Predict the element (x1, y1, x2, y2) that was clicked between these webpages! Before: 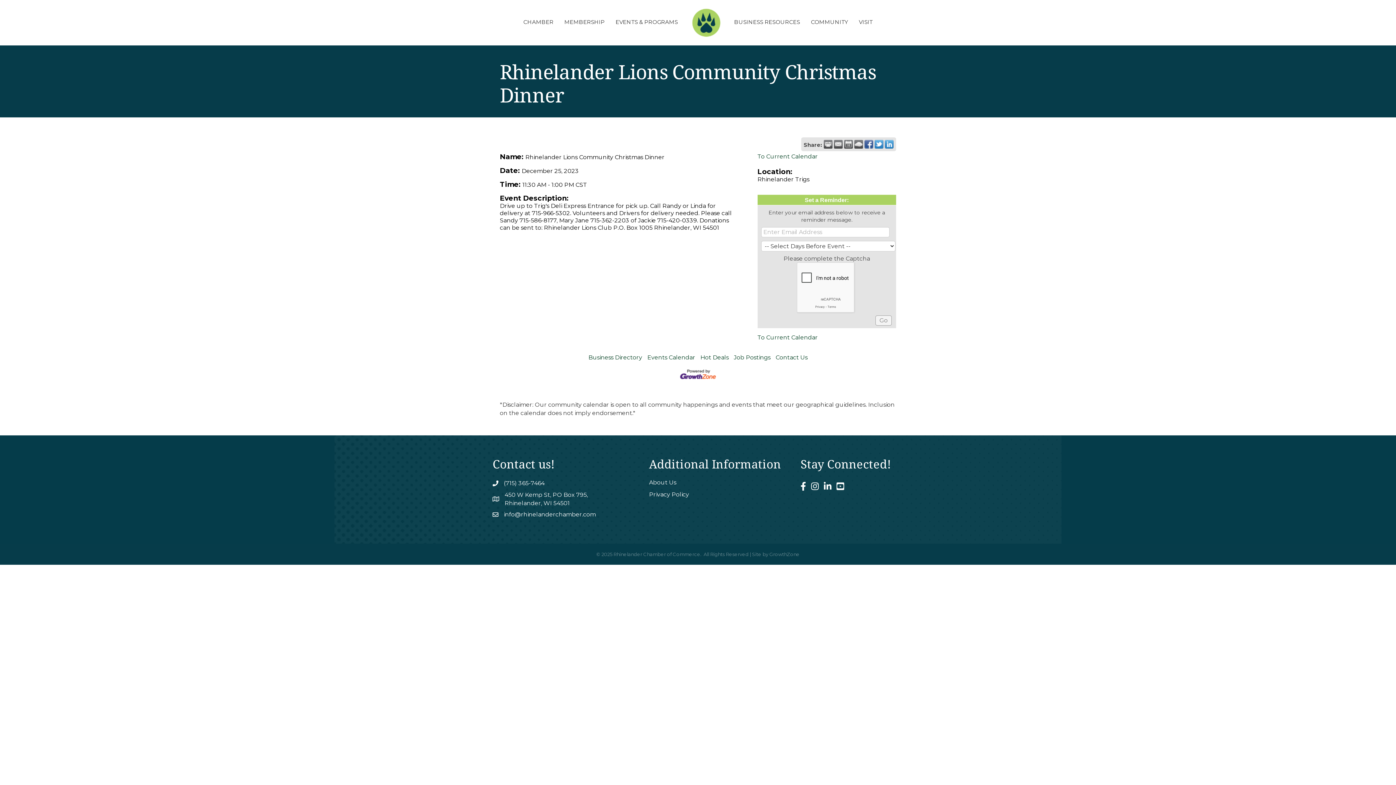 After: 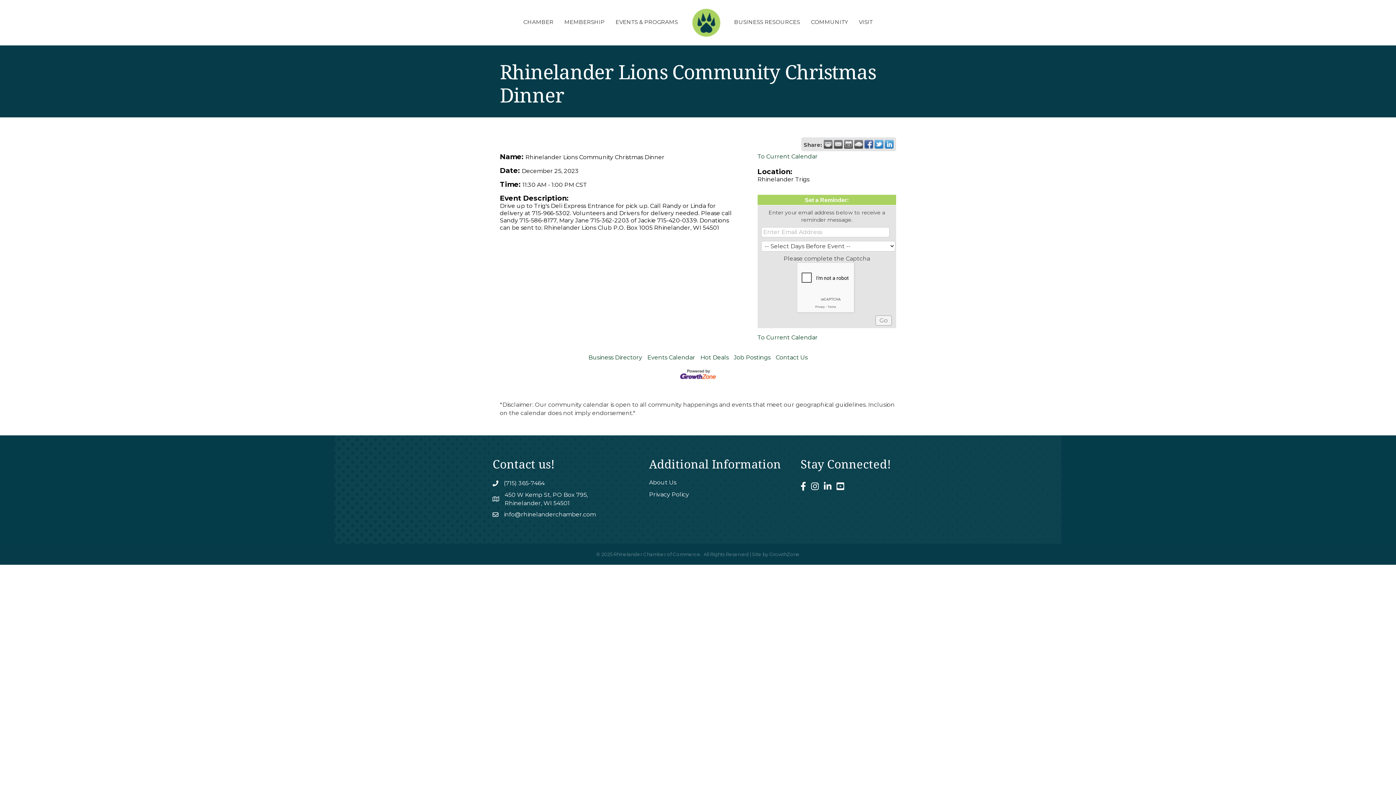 Action: bbox: (874, 140, 883, 148)